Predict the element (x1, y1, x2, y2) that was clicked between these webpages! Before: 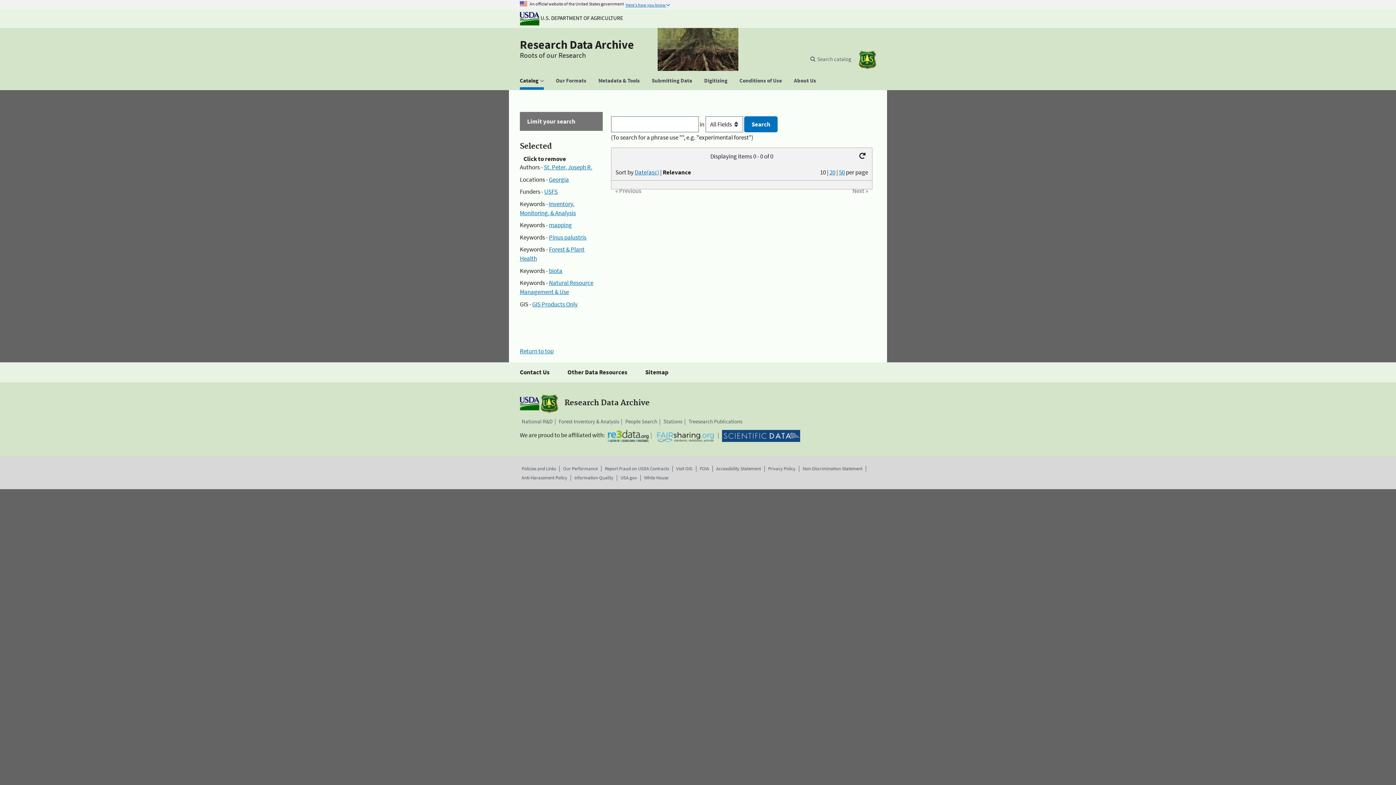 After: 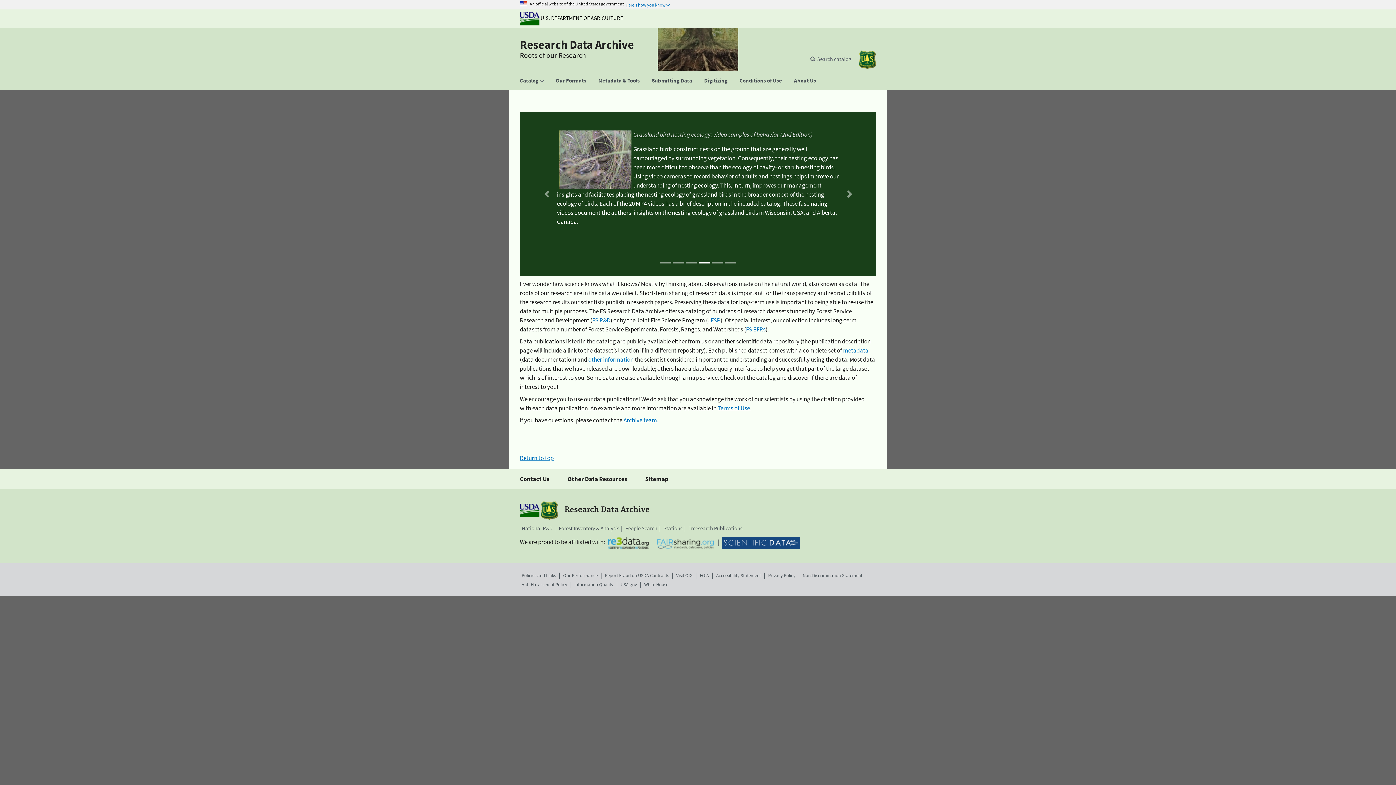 Action: bbox: (520, 37, 634, 52) label: Research Data Archive